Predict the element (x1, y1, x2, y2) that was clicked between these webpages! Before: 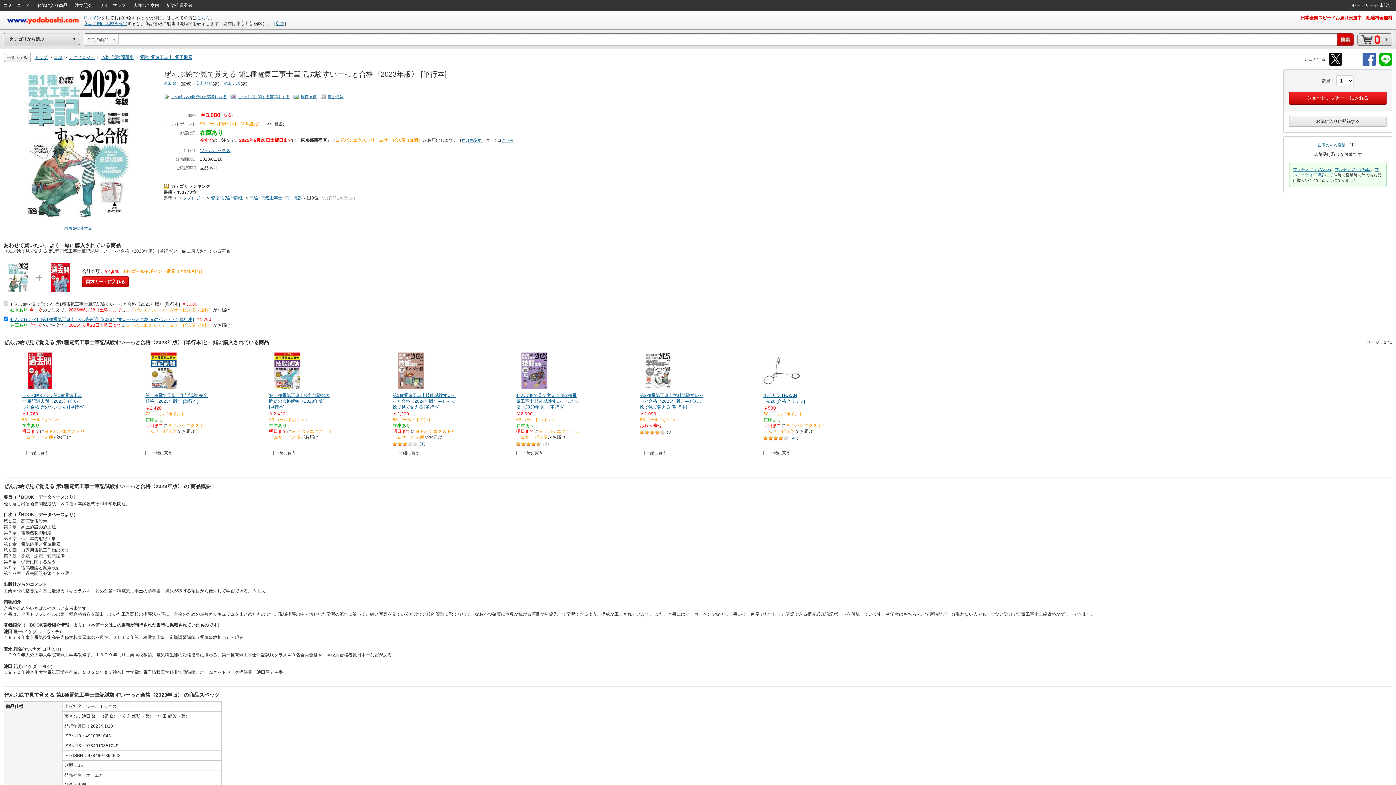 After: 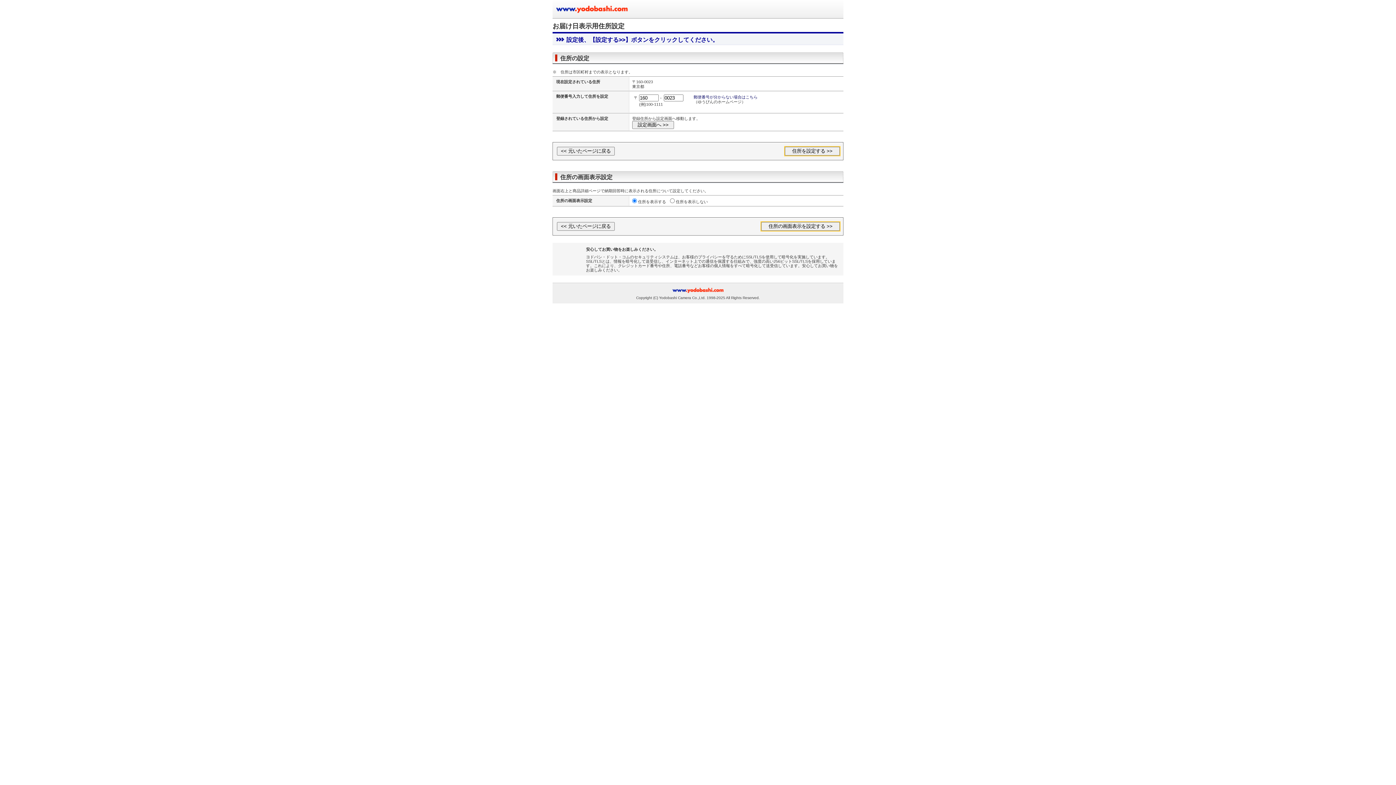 Action: label: 商品お届け地域を設定 bbox: (83, 21, 127, 26)